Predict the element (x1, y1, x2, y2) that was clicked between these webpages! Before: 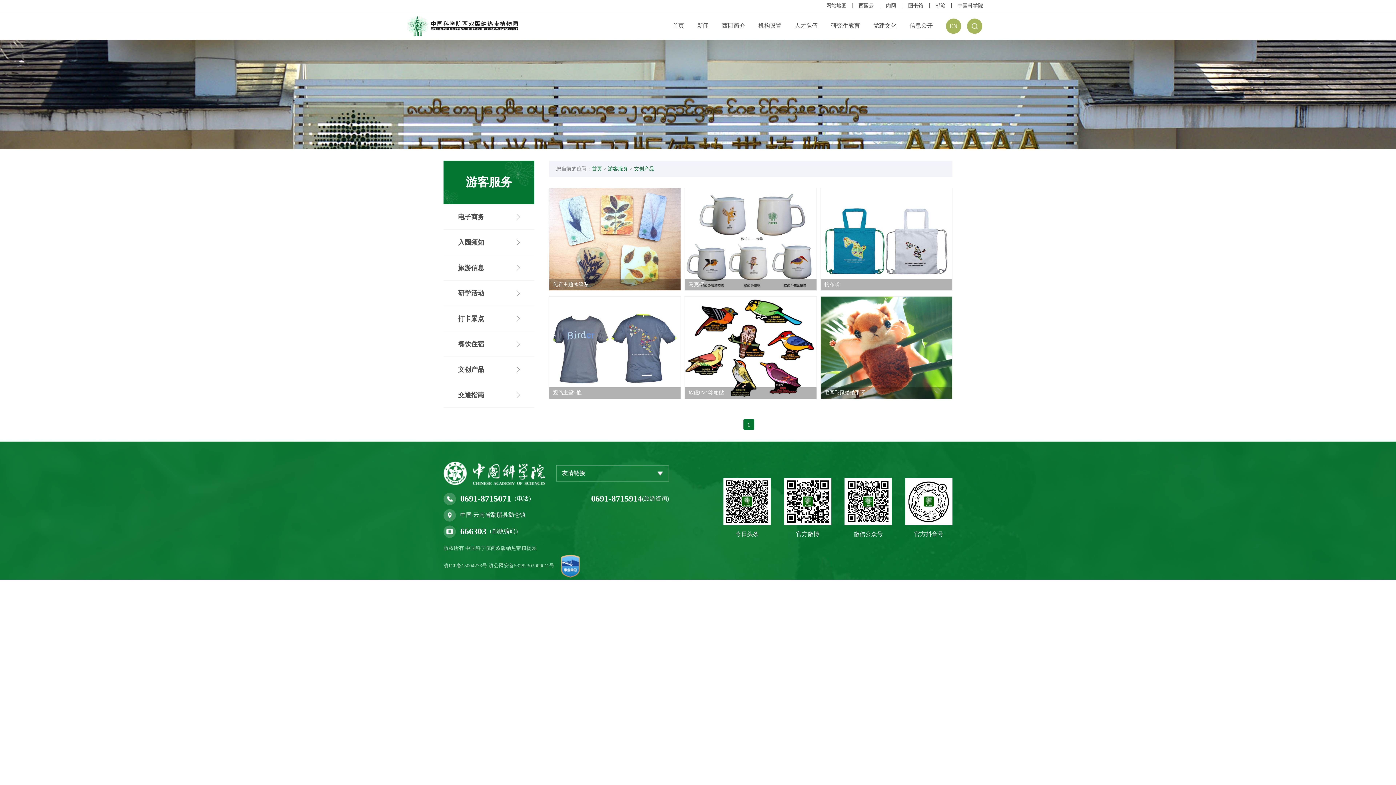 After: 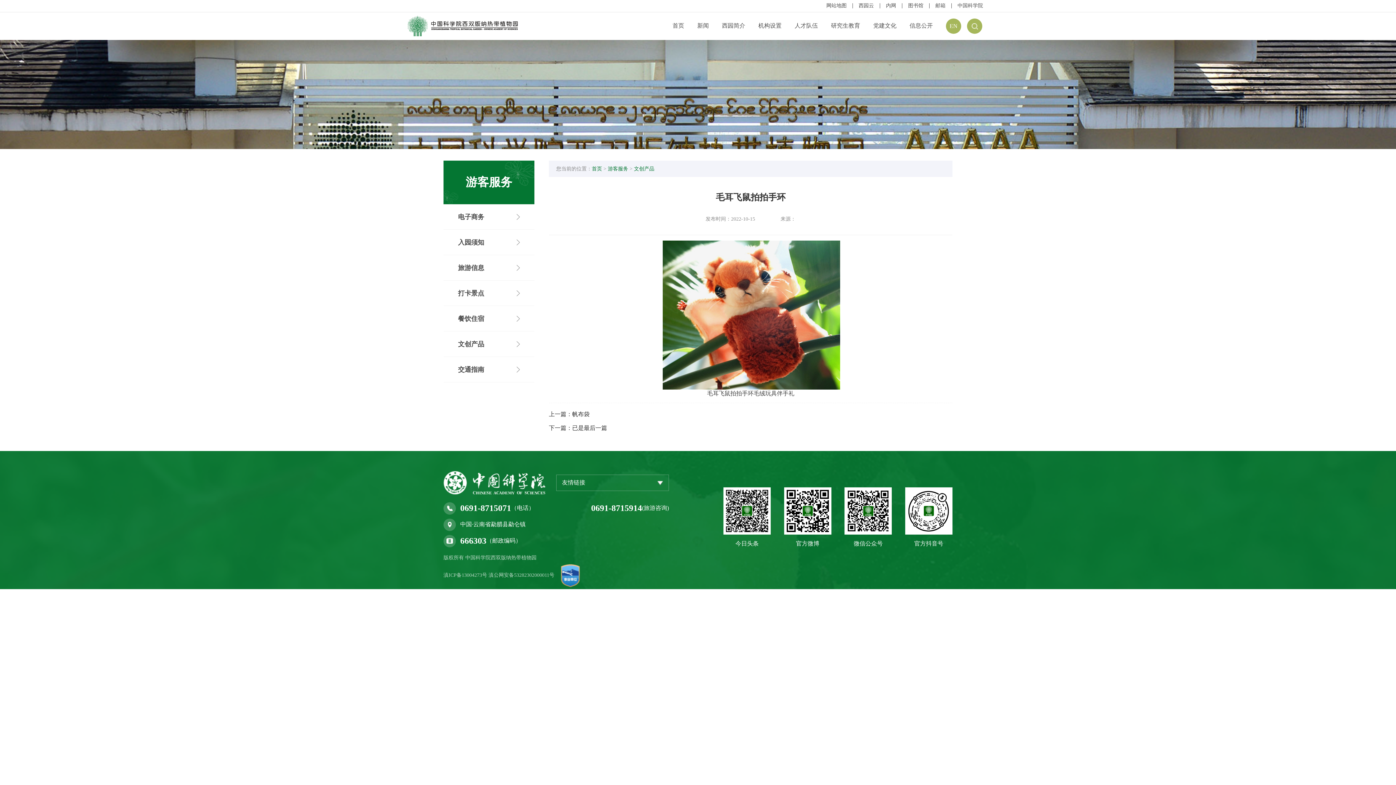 Action: label: 毛耳飞鼠拍拍手环 bbox: (820, 296, 952, 399)